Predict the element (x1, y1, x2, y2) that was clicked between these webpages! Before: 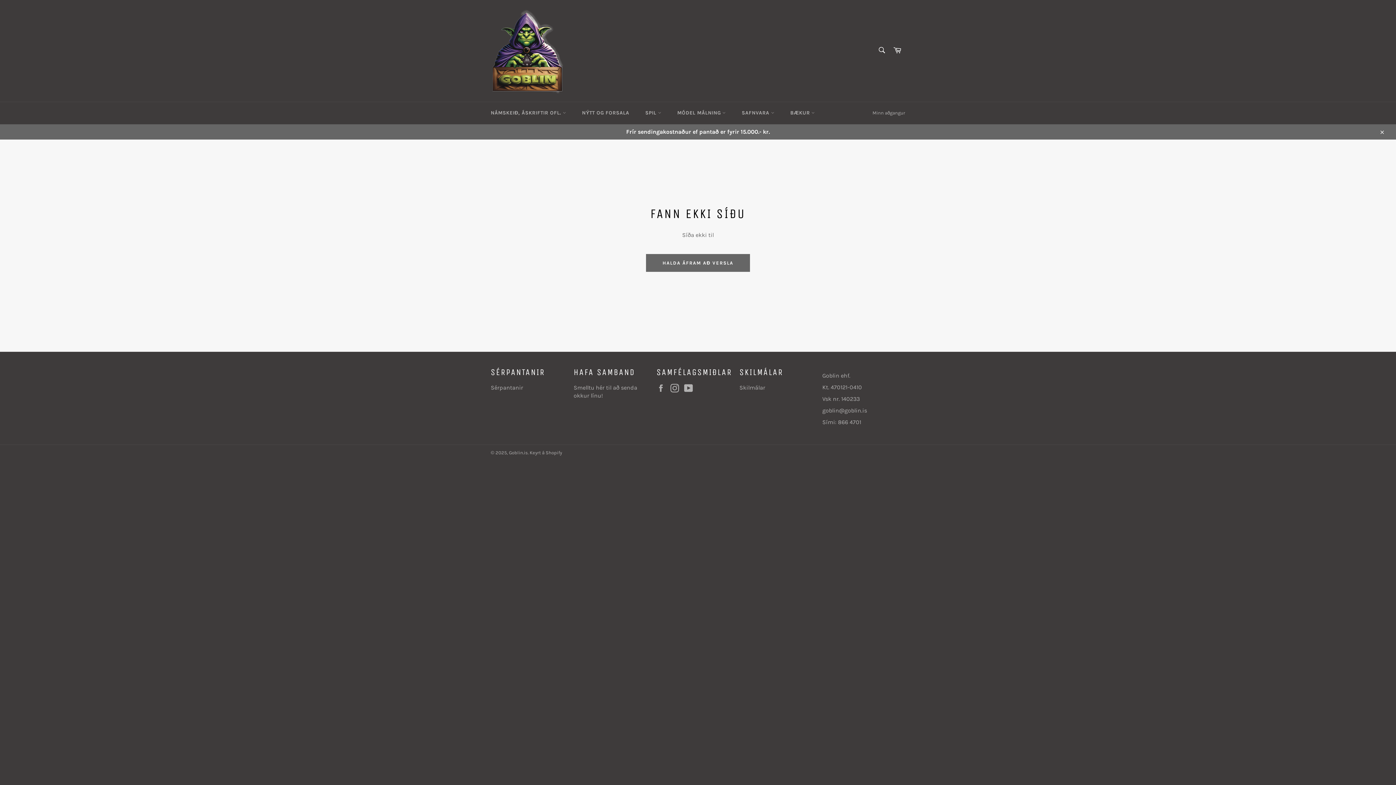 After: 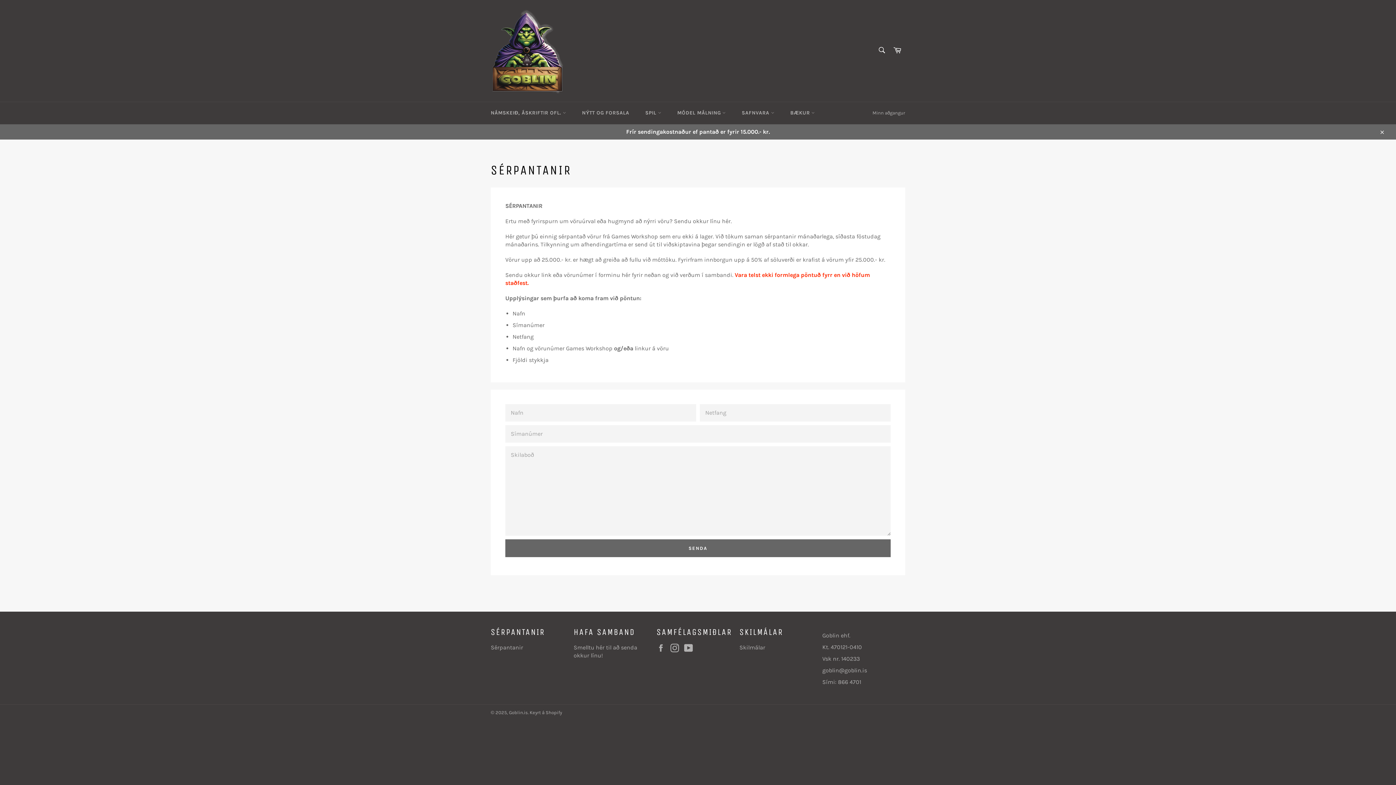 Action: label: Sérpantanir bbox: (490, 384, 523, 391)